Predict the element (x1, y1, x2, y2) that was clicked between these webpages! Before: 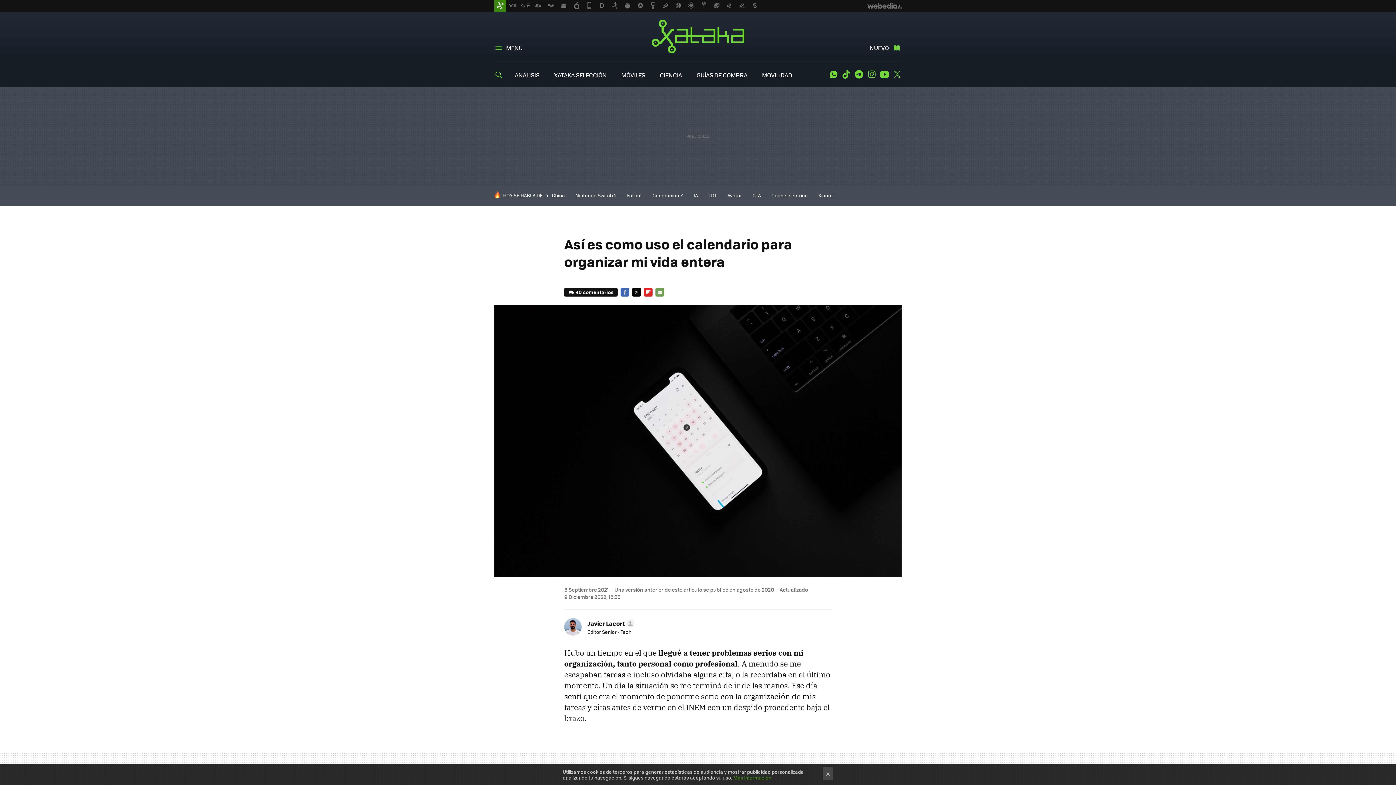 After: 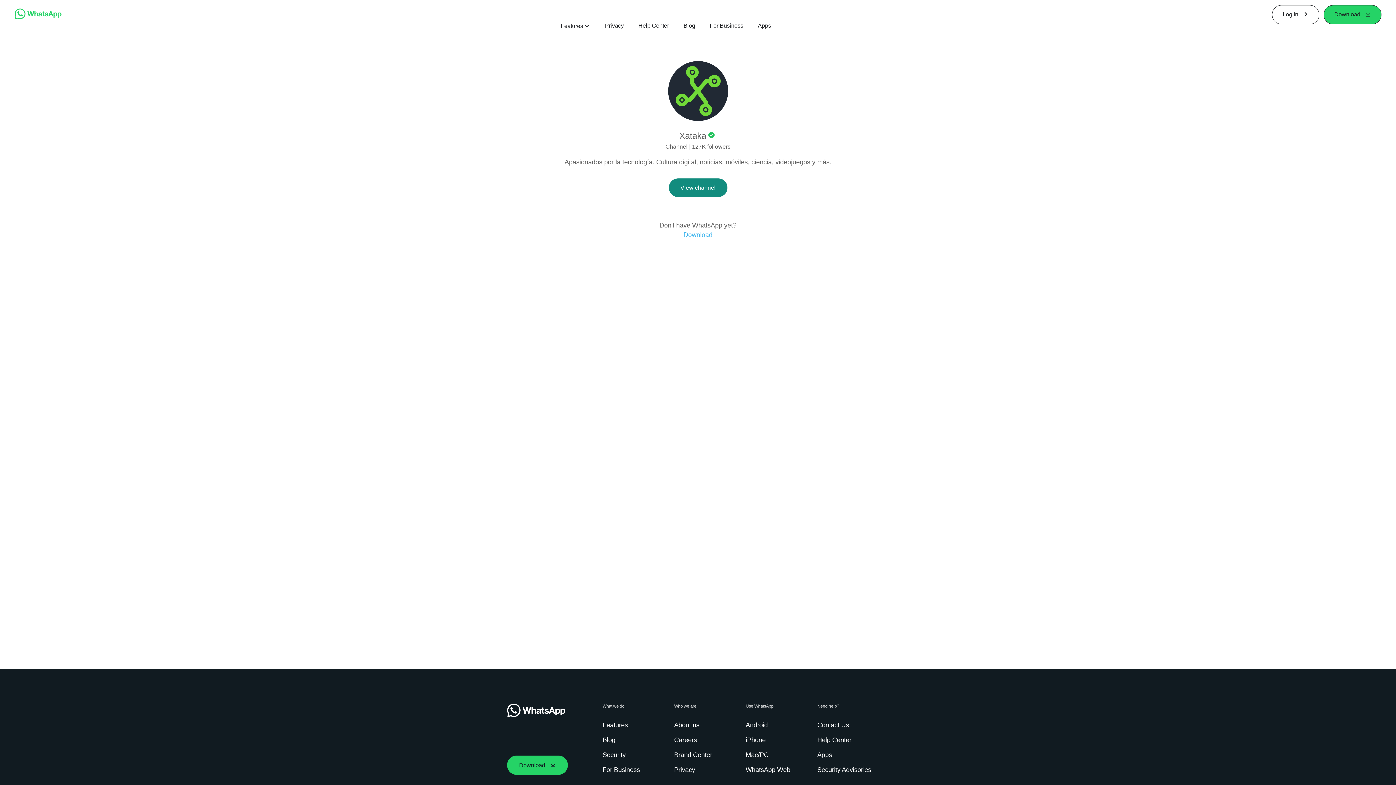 Action: bbox: (829, 70, 838, 78) label: WhatsApp